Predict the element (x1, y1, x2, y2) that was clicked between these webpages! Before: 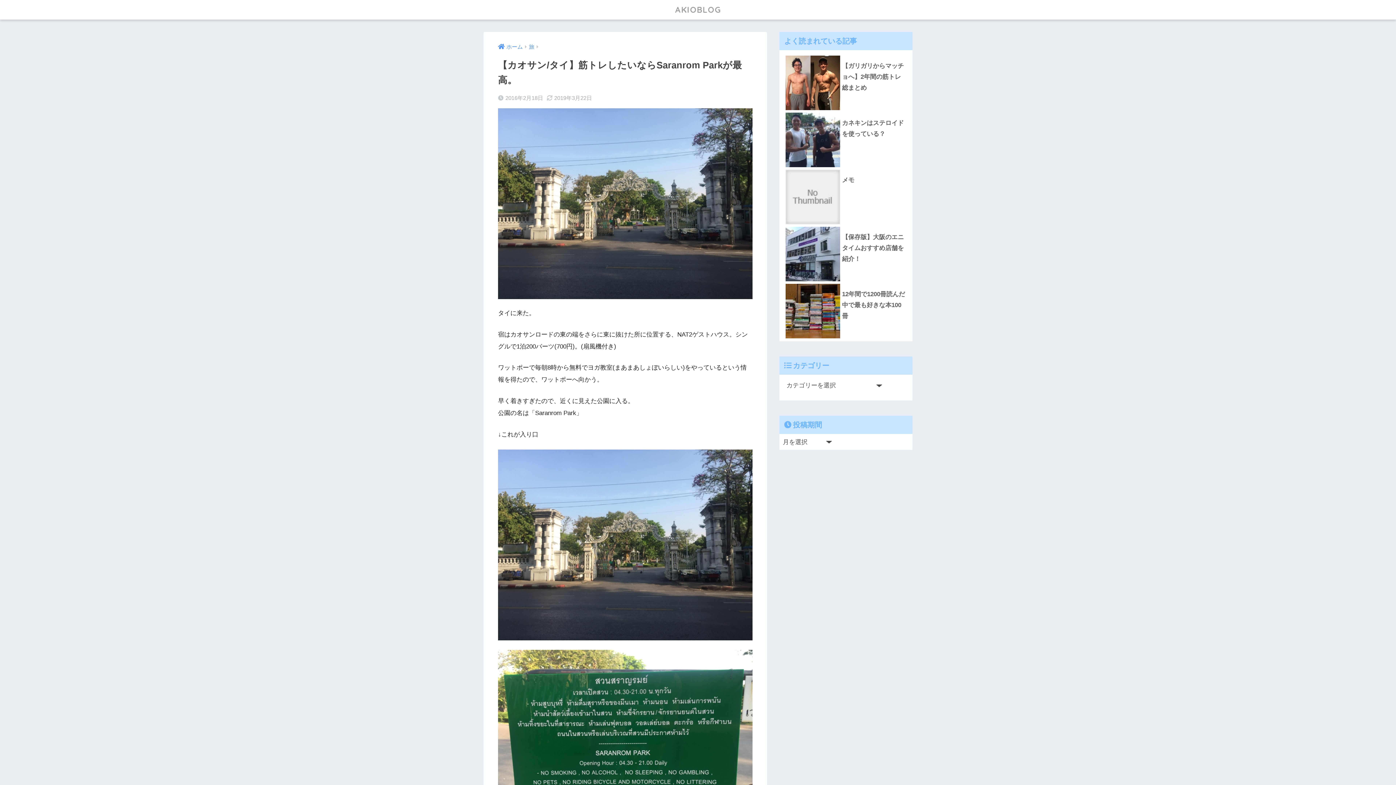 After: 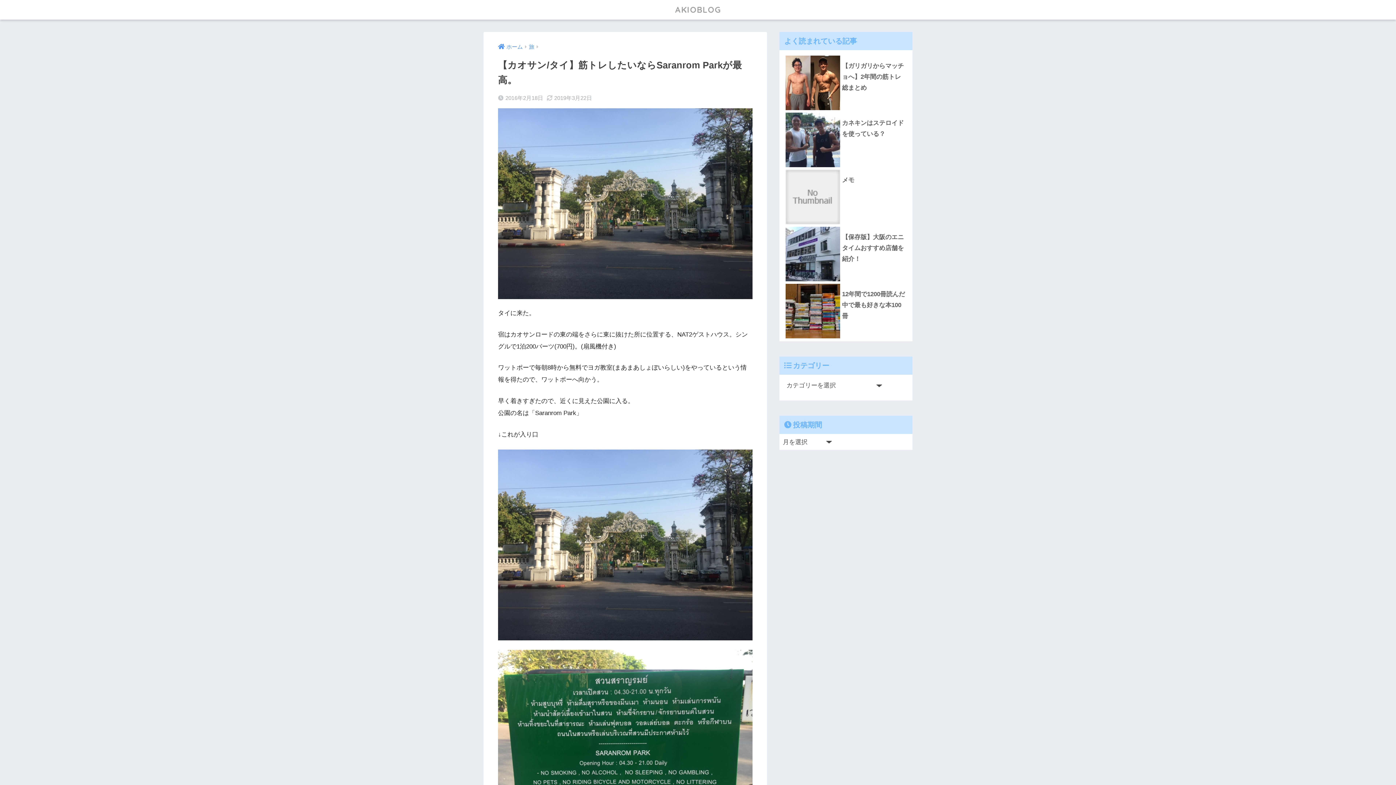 Action: bbox: (783, 281, 909, 286)